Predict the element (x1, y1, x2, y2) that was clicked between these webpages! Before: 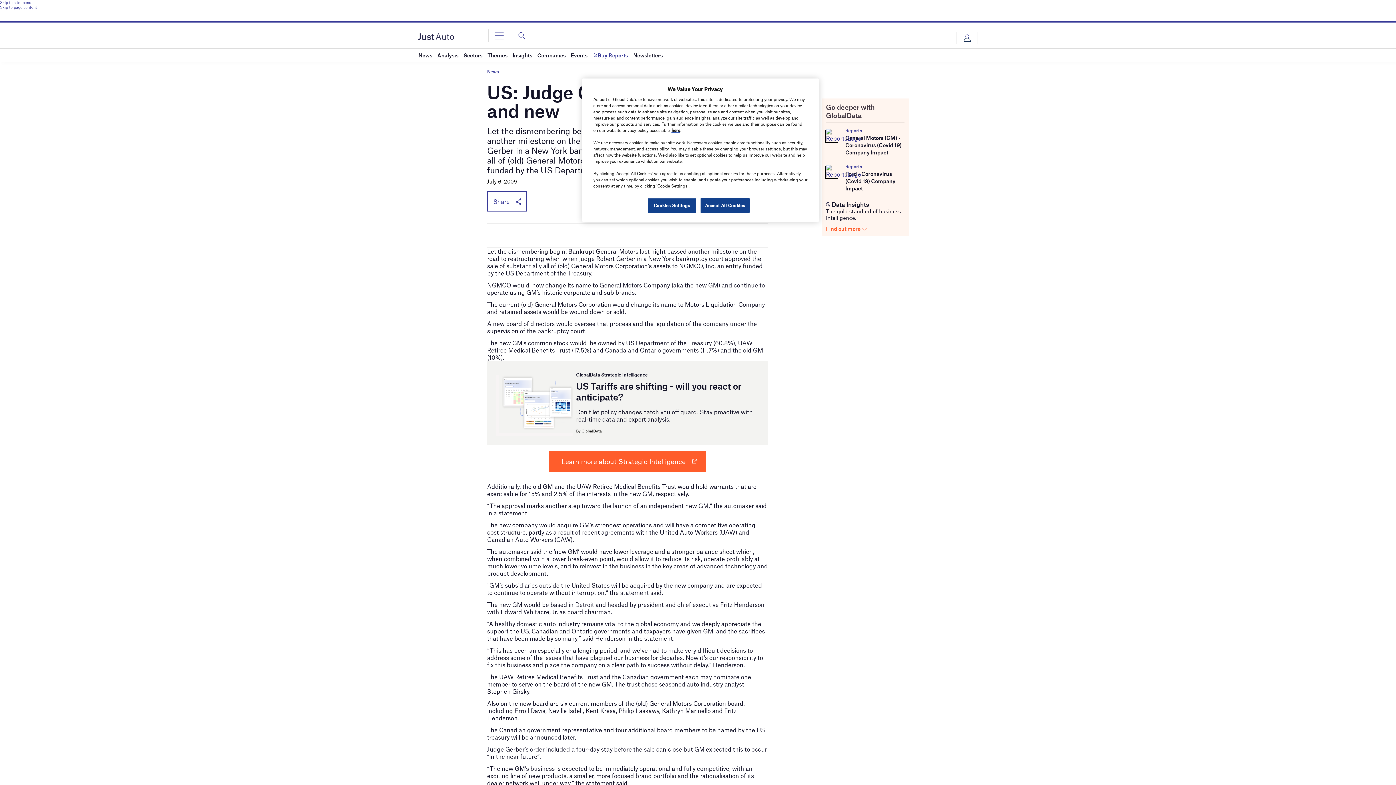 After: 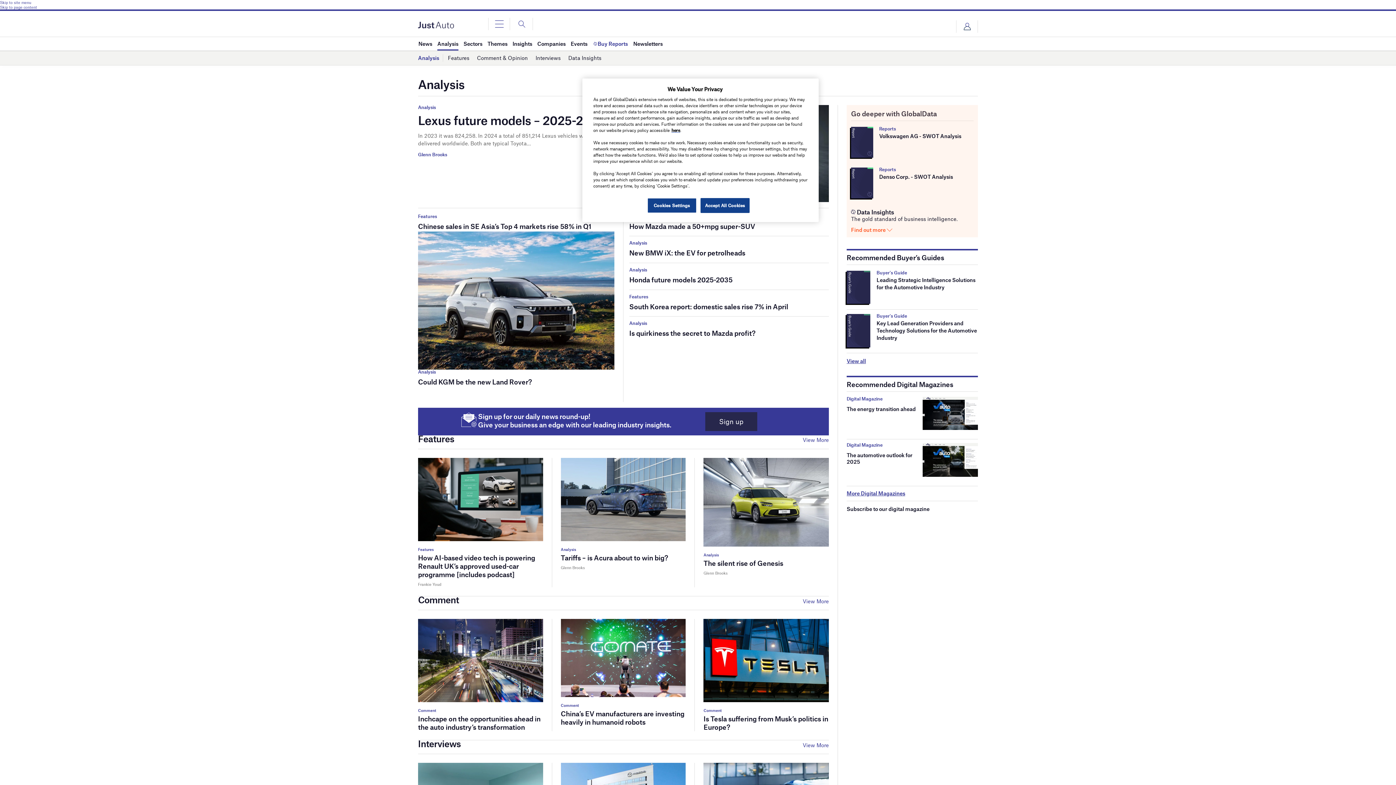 Action: label: Analysis bbox: (437, 48, 458, 61)